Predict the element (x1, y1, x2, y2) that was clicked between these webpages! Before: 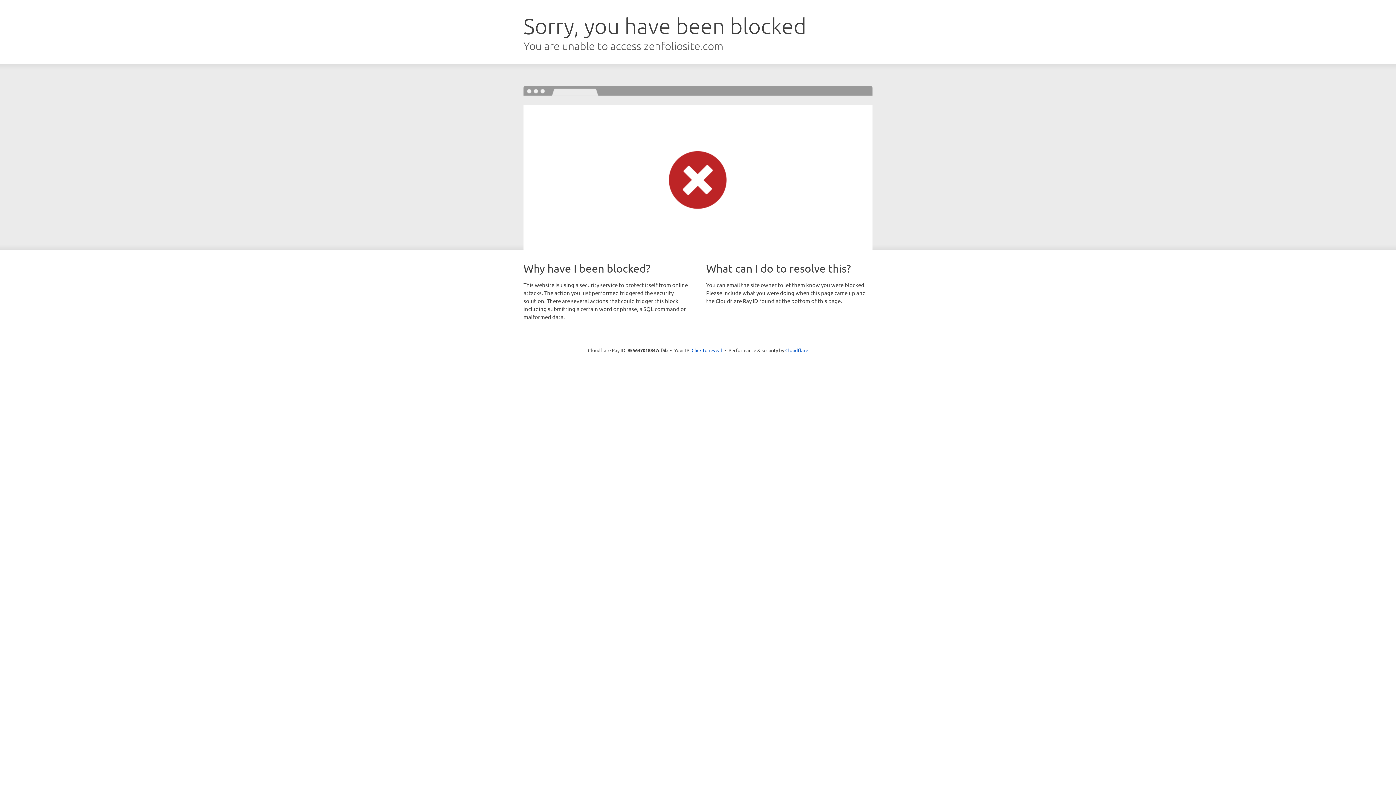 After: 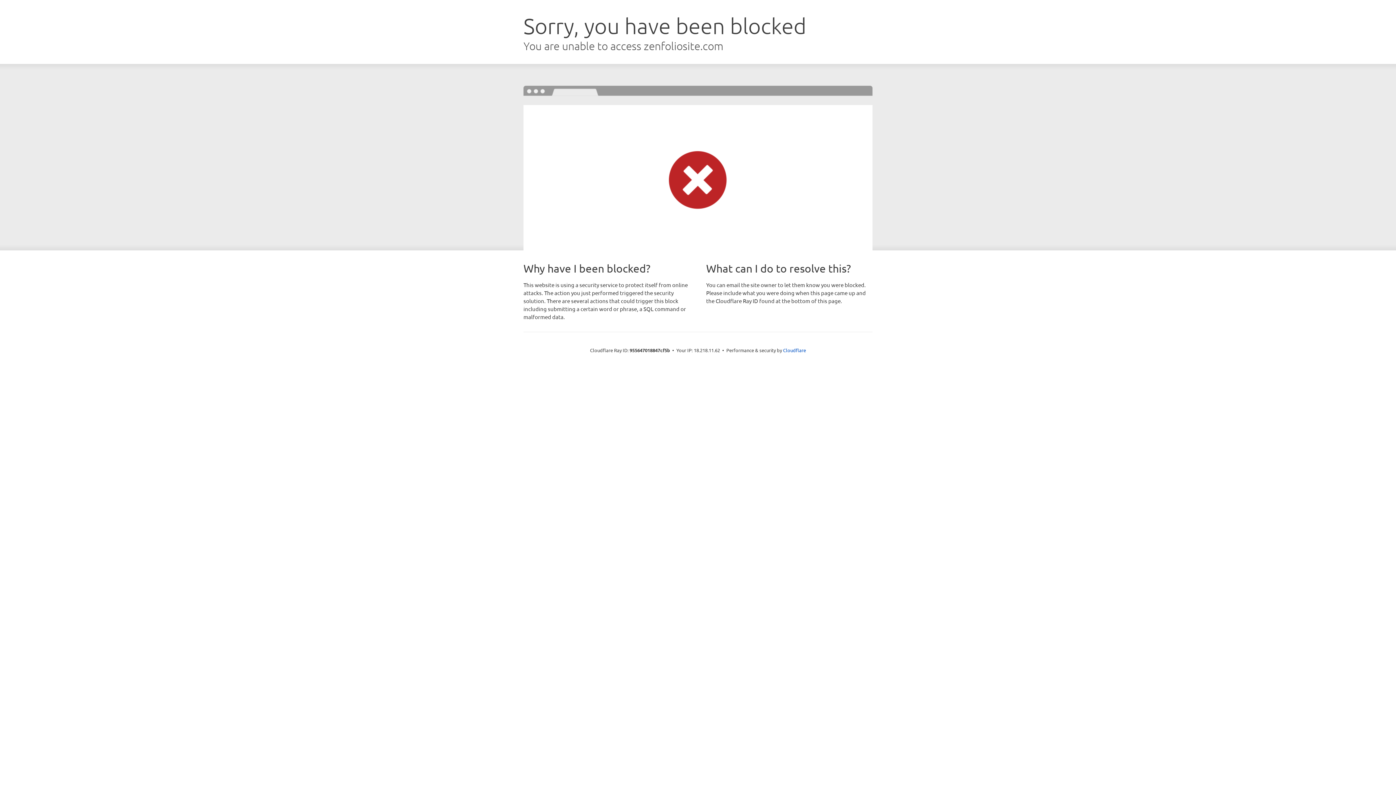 Action: bbox: (691, 346, 722, 353) label: Click to reveal